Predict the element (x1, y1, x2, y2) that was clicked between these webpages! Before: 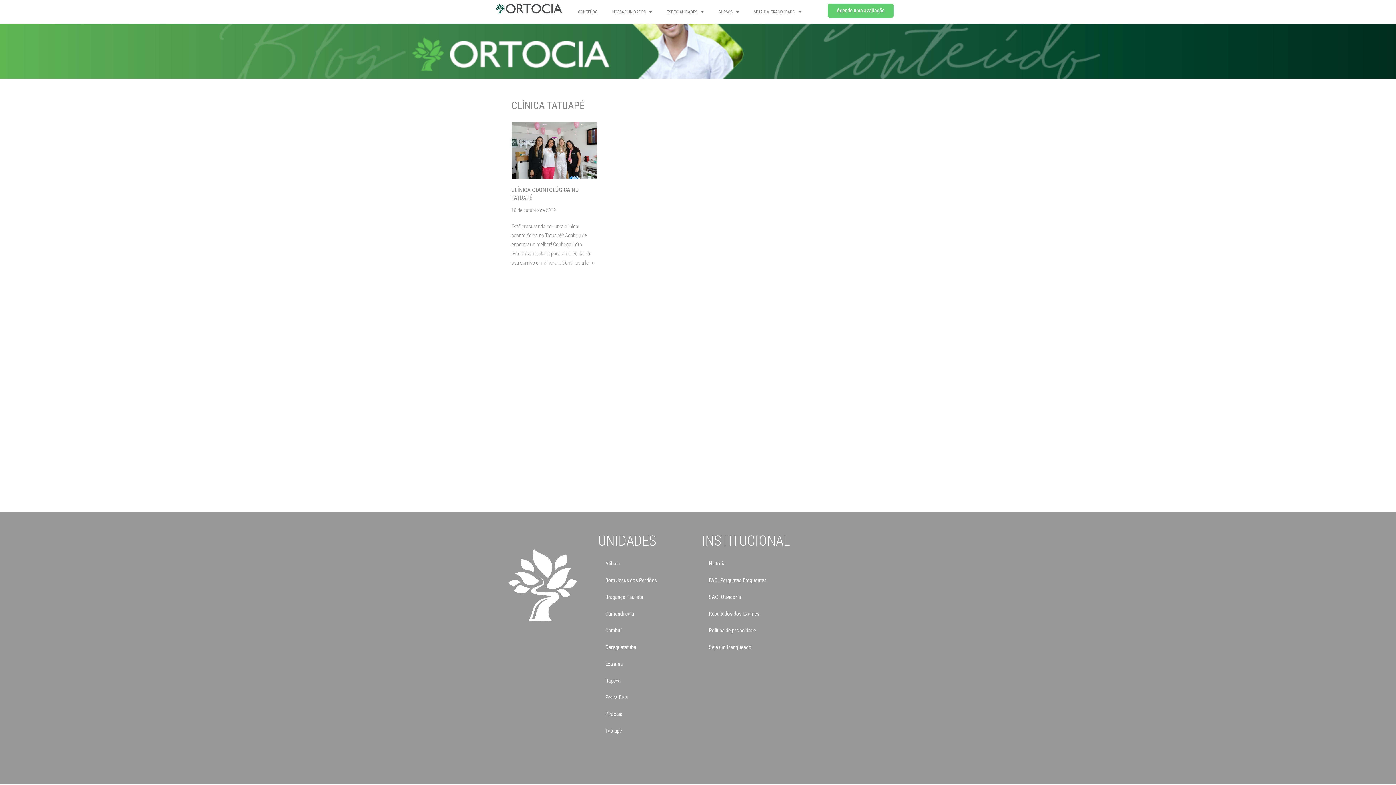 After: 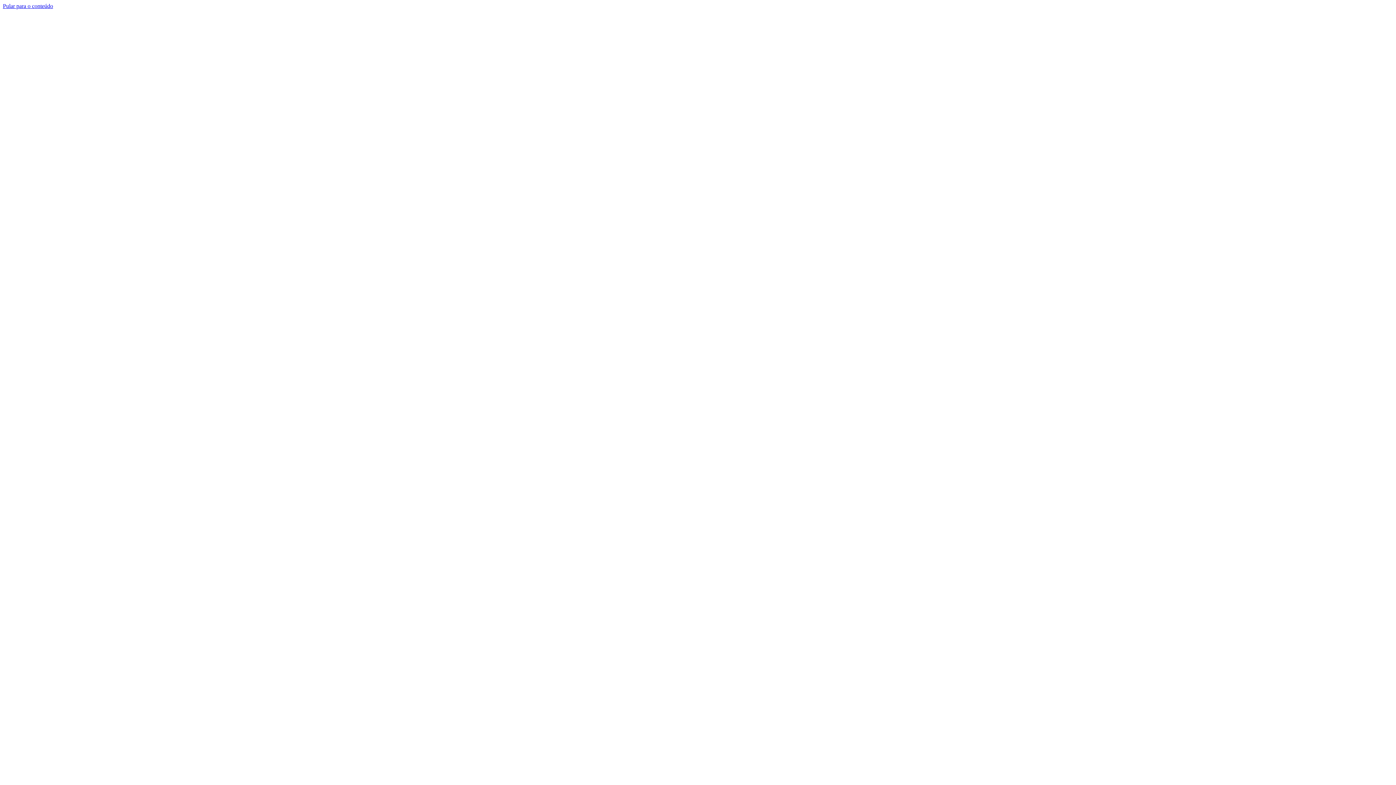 Action: label: Bragança Paulista bbox: (598, 589, 694, 605)